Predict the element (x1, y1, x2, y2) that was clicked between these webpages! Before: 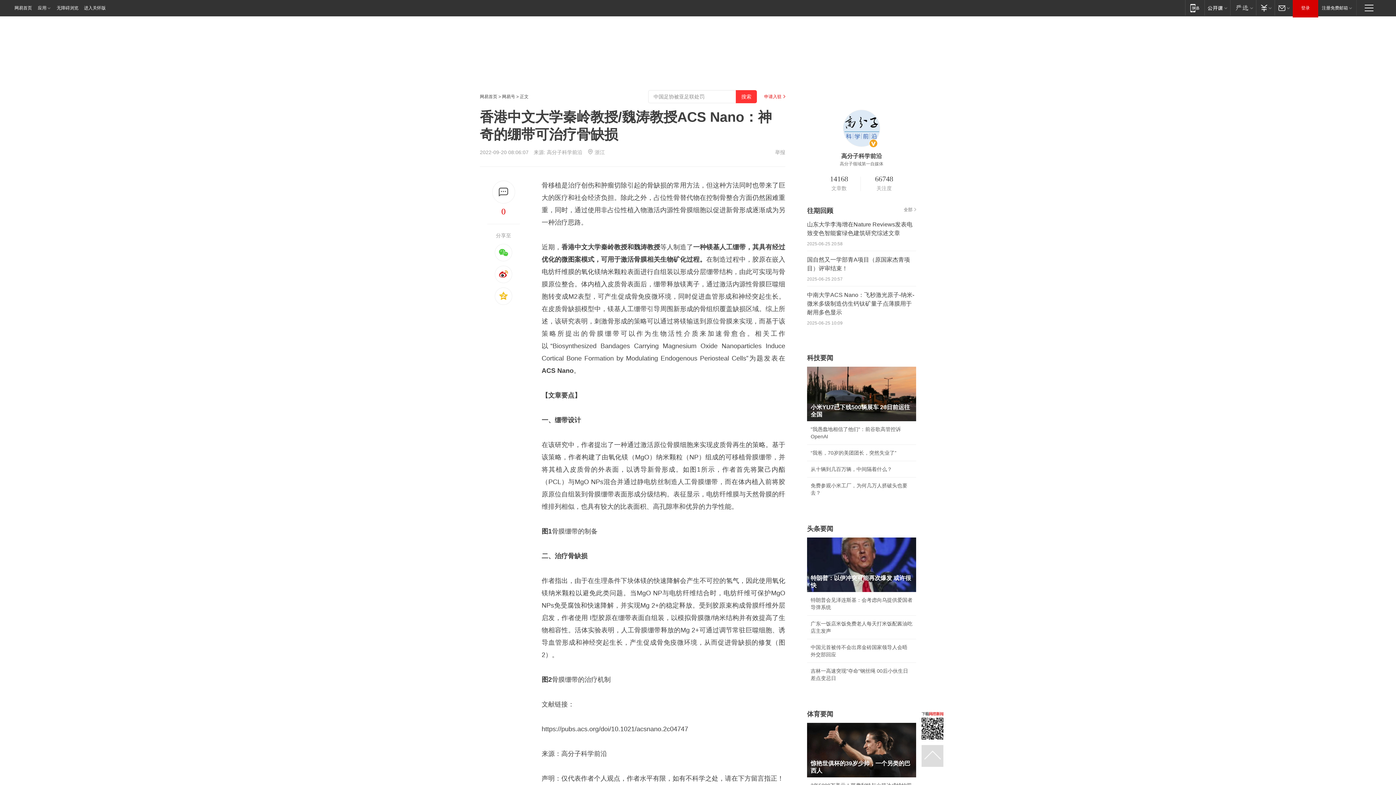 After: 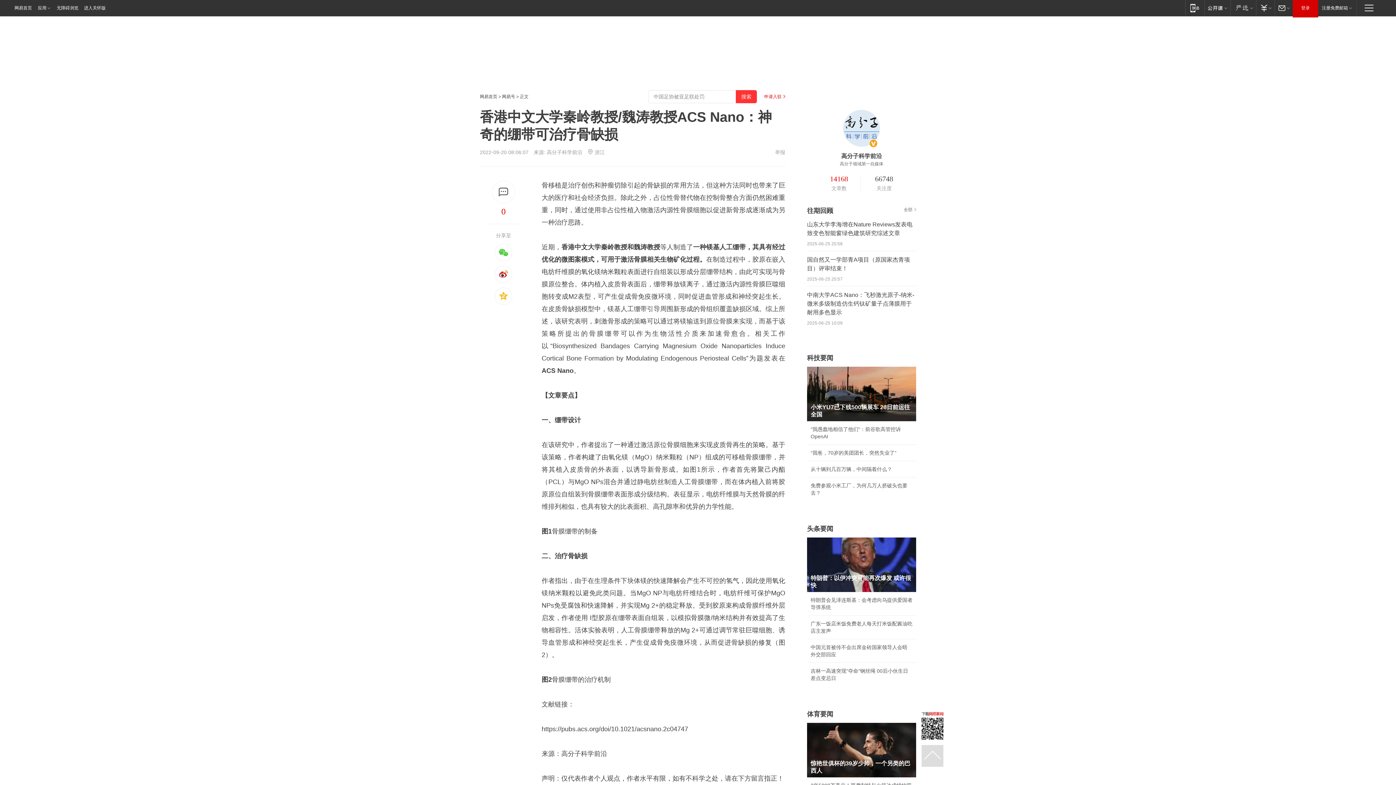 Action: bbox: (817, 174, 861, 184) label: 14168